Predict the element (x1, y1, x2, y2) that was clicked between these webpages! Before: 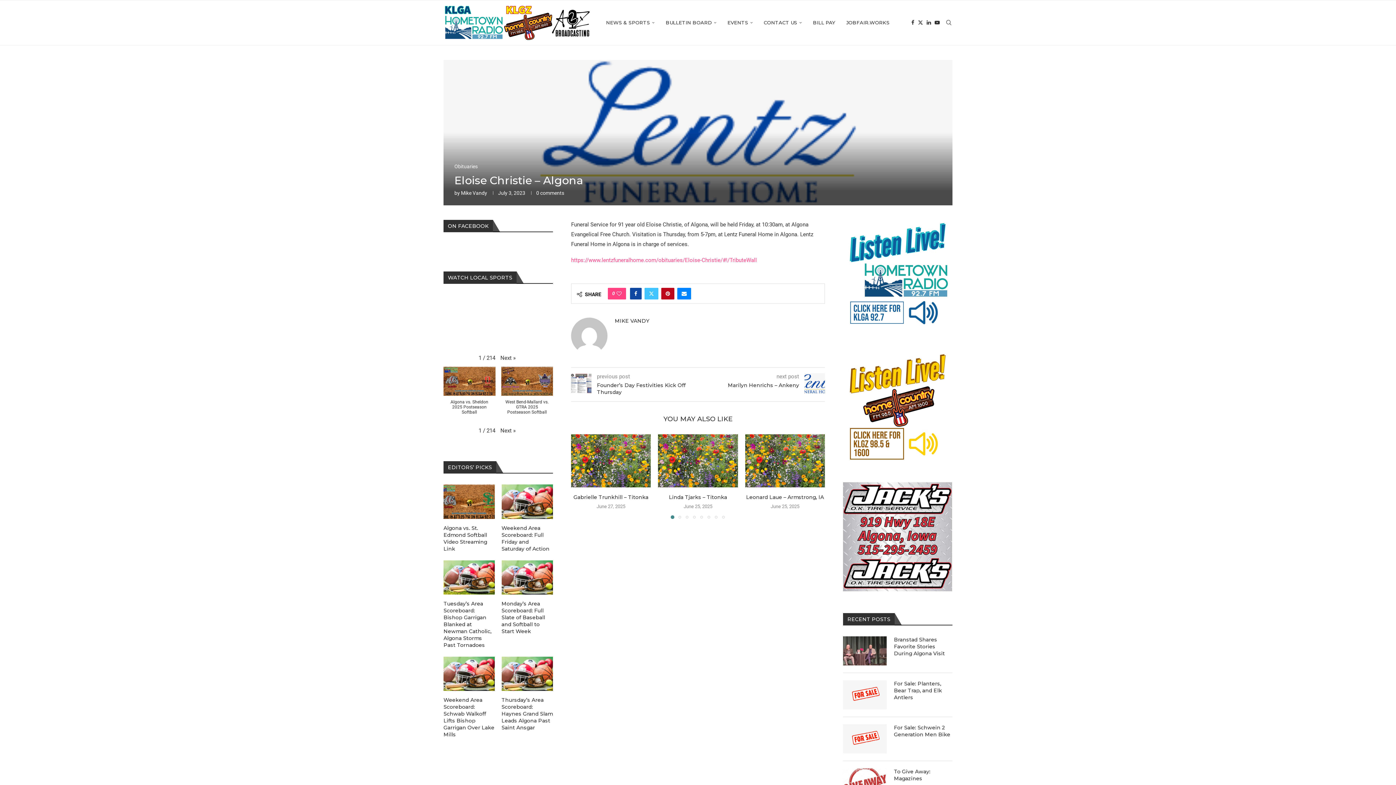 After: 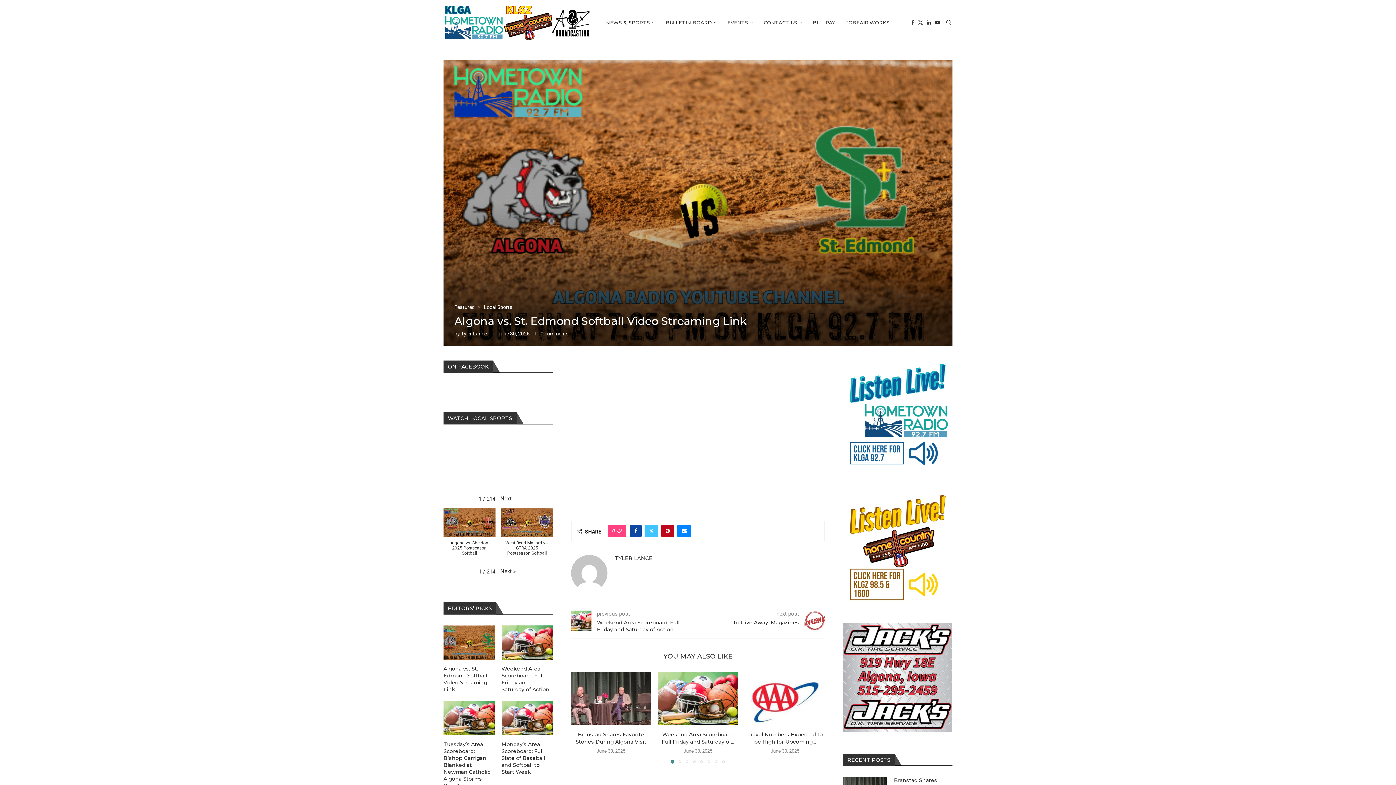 Action: bbox: (443, 484, 495, 519)